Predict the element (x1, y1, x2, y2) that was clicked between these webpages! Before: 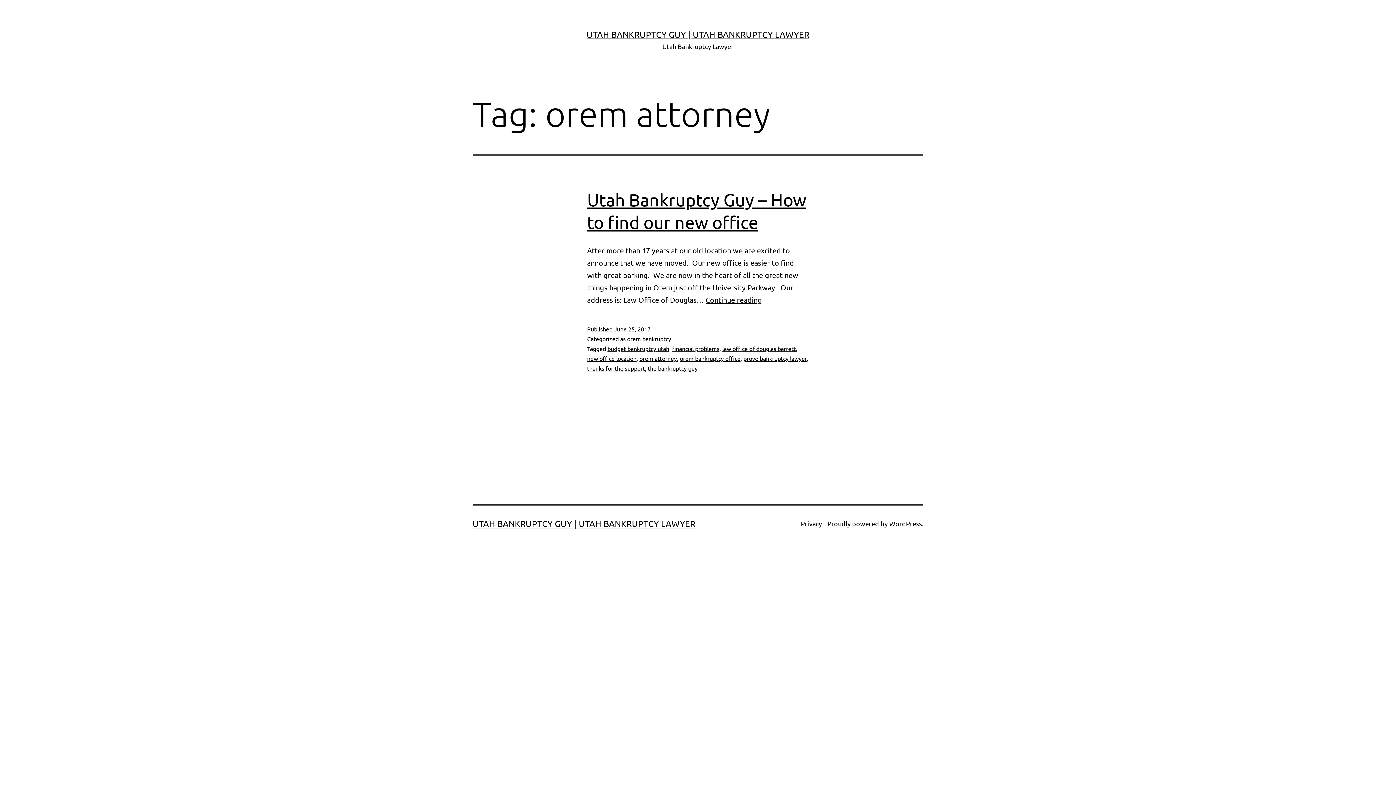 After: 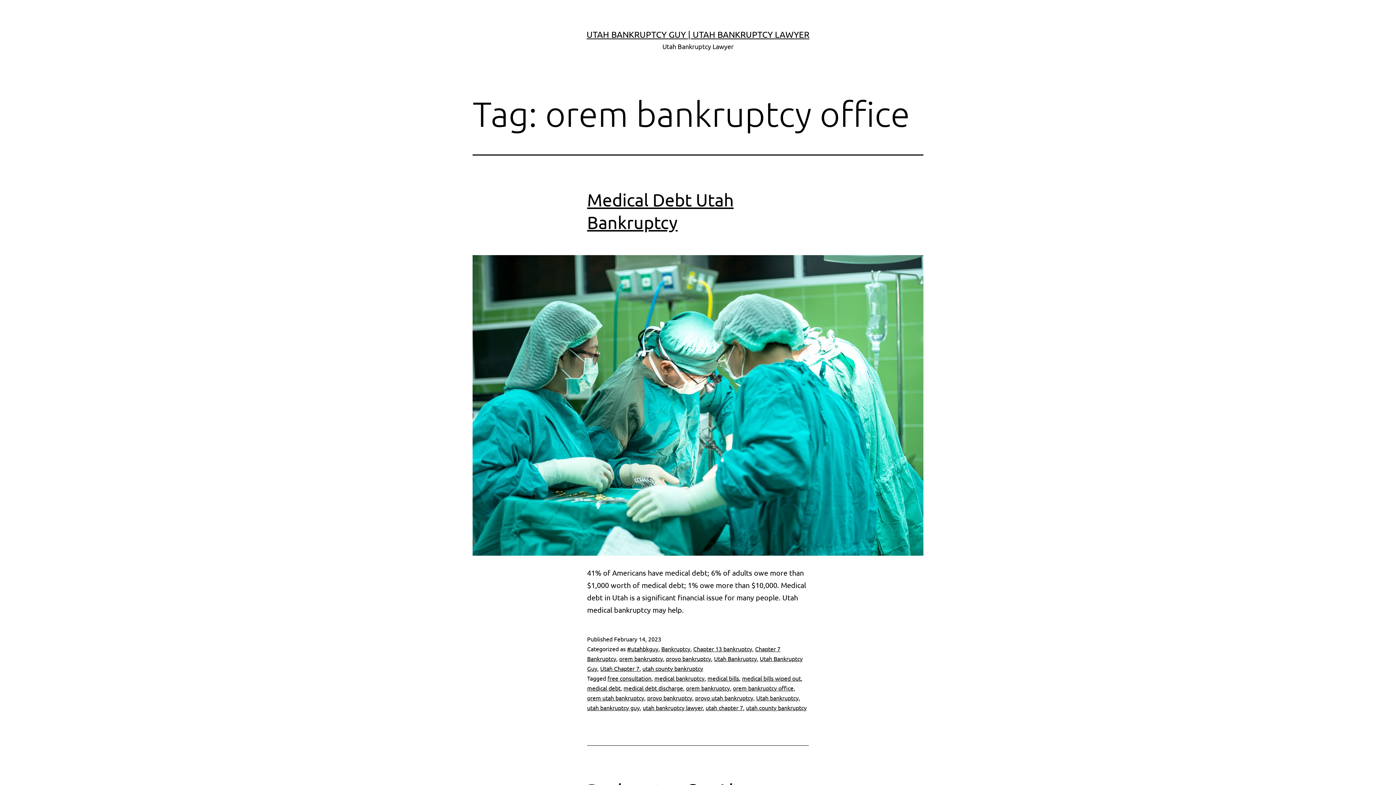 Action: label: orem bankruptcy office bbox: (680, 354, 740, 362)